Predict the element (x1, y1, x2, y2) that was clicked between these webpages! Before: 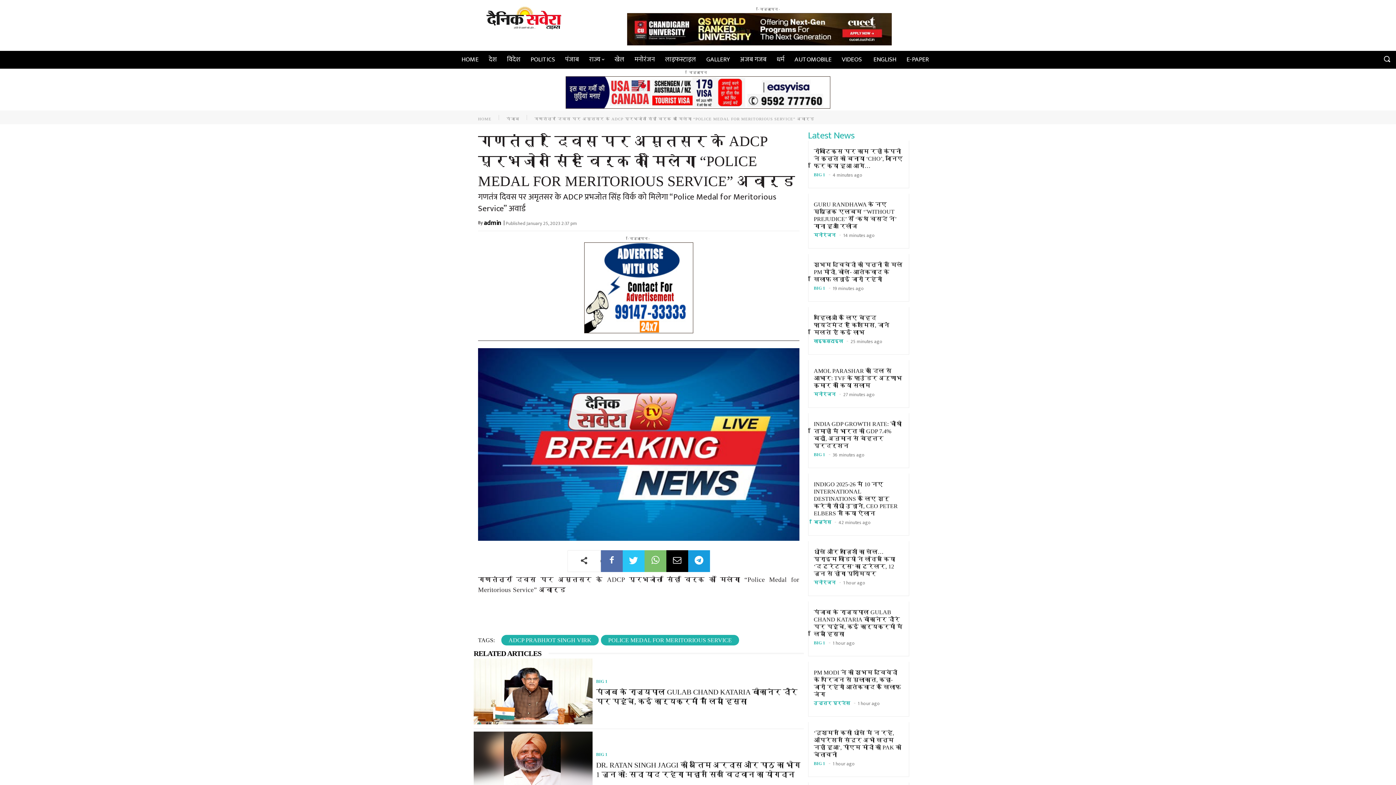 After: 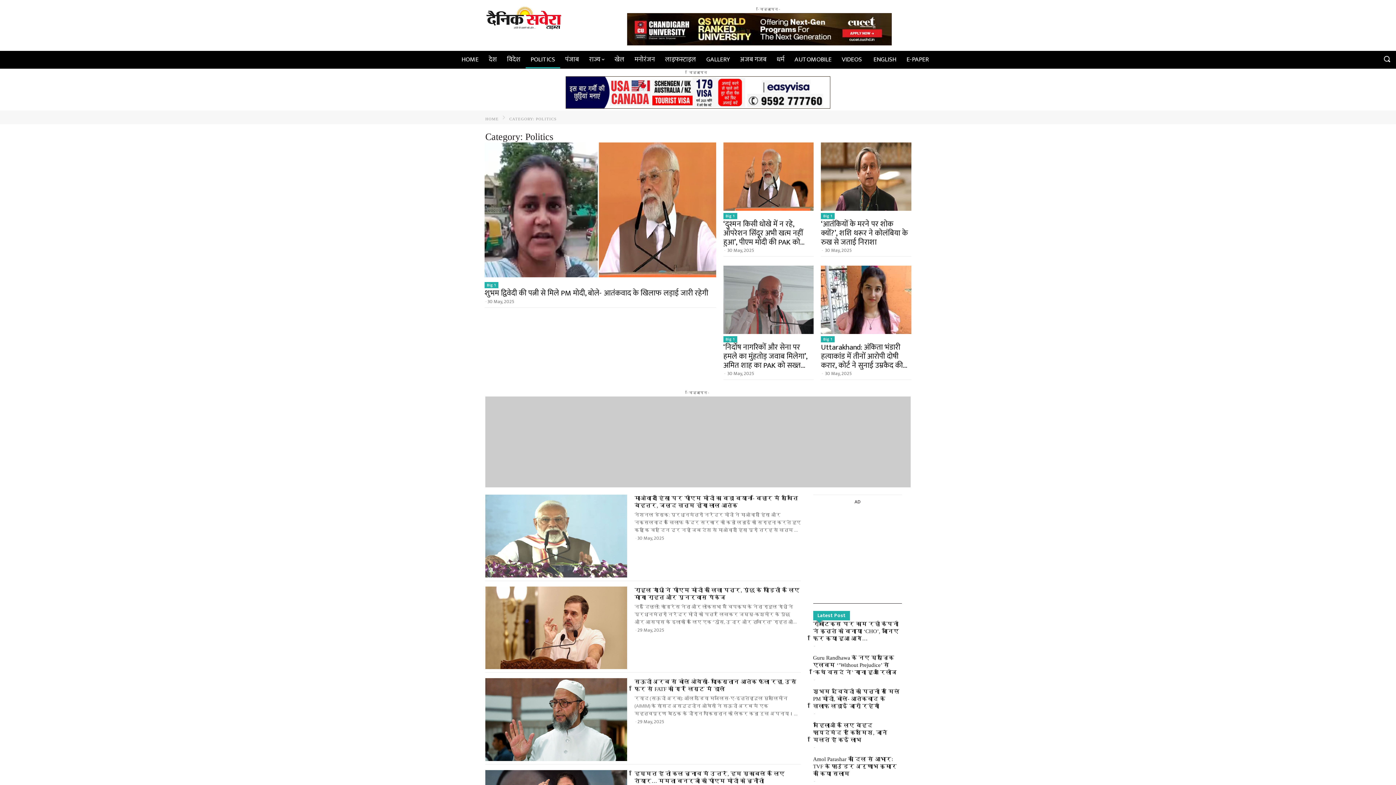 Action: bbox: (525, 50, 560, 68) label: POLITICS